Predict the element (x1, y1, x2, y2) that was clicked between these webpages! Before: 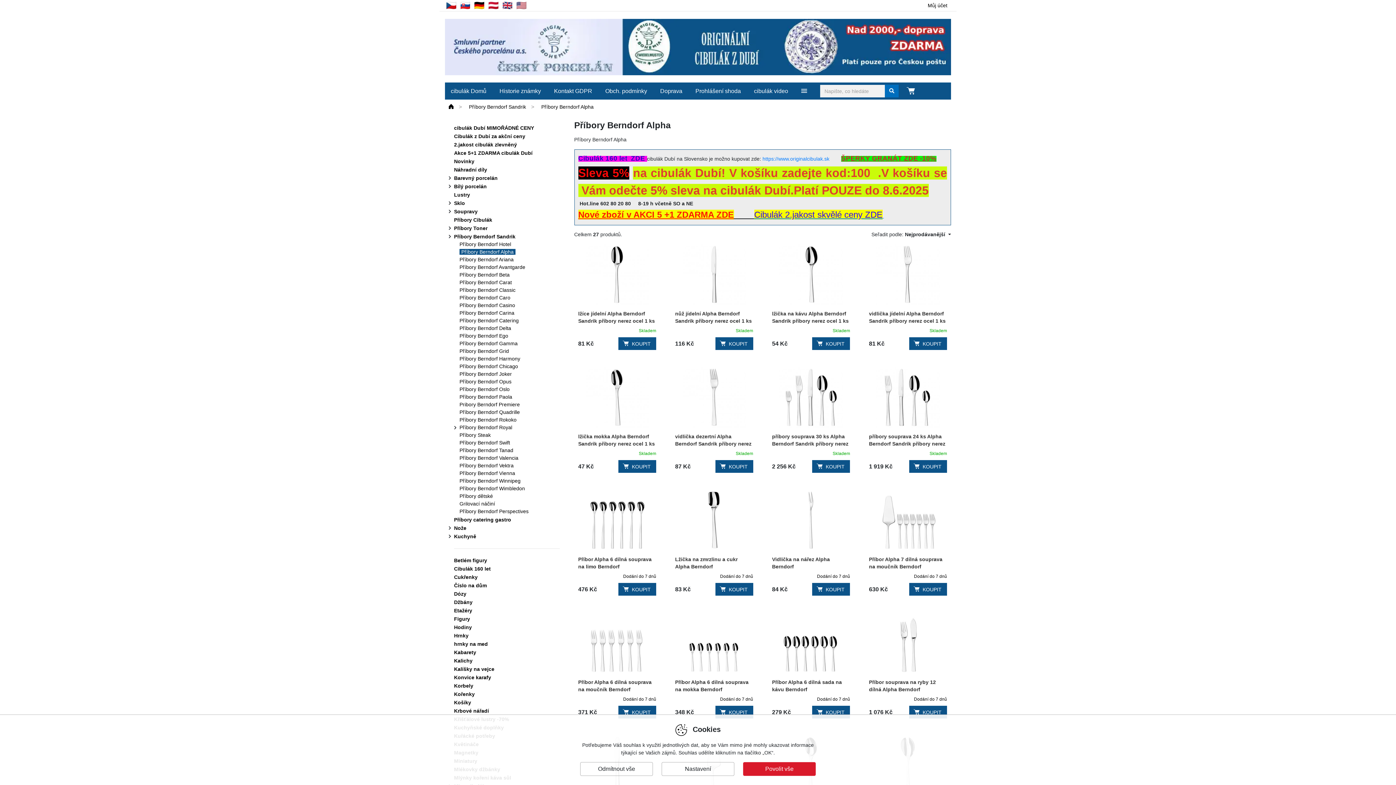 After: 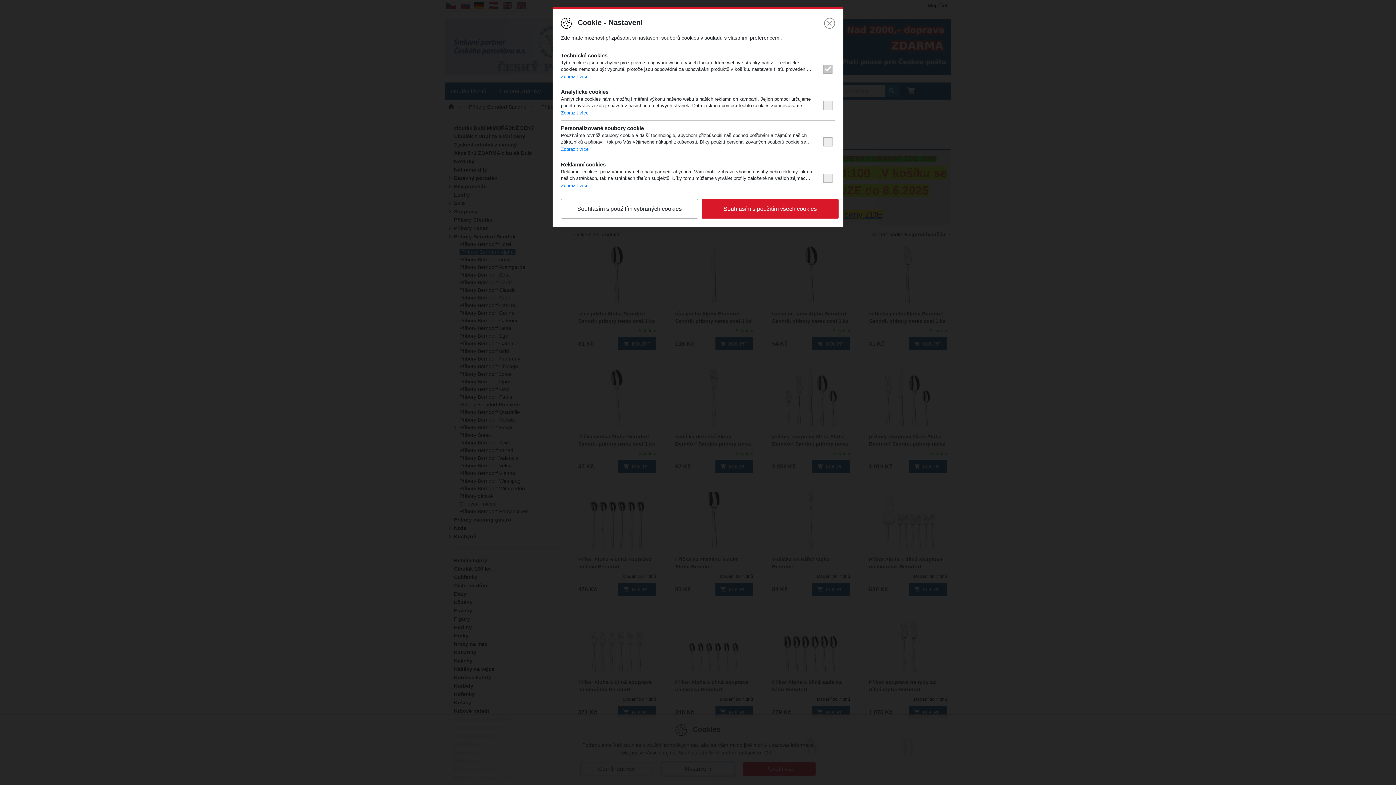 Action: label: Nastavení bbox: (661, 762, 734, 776)